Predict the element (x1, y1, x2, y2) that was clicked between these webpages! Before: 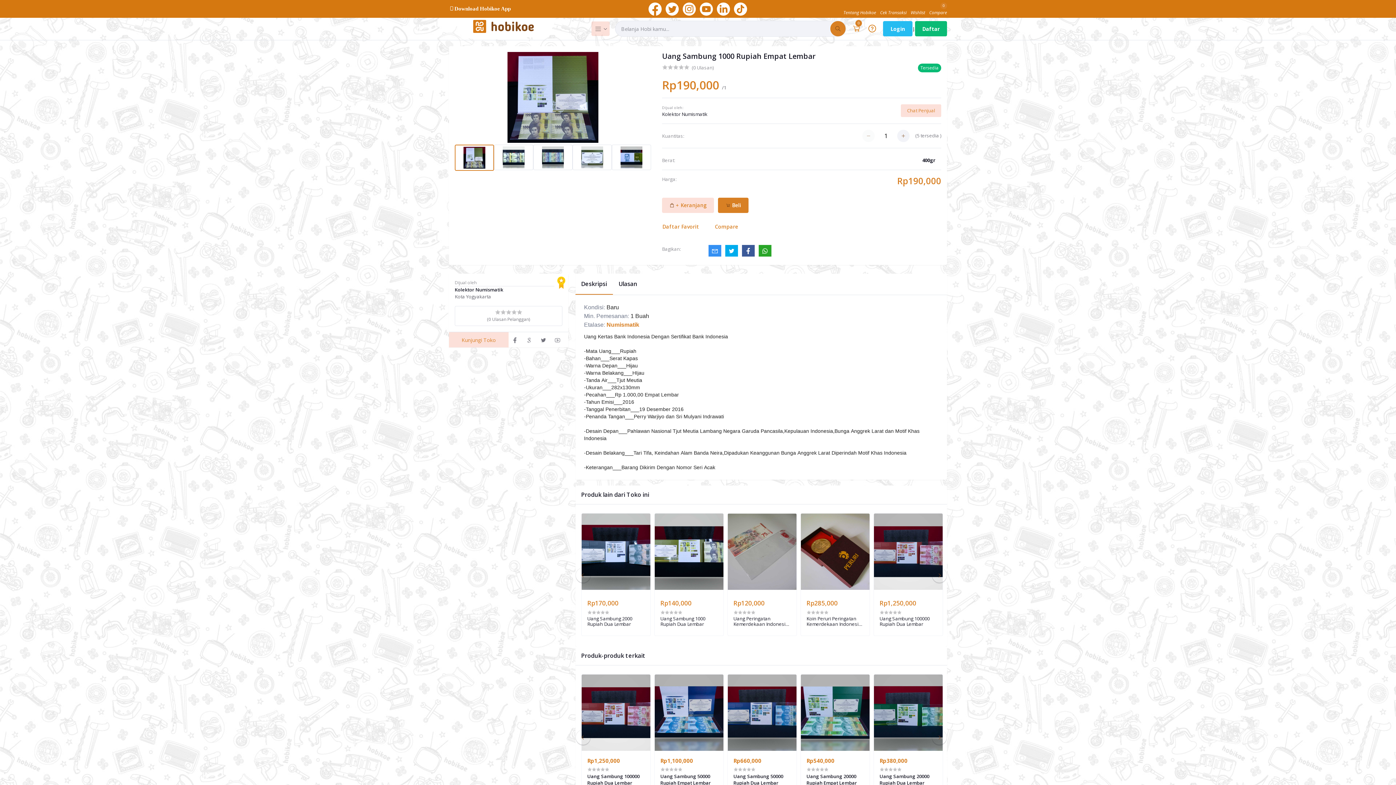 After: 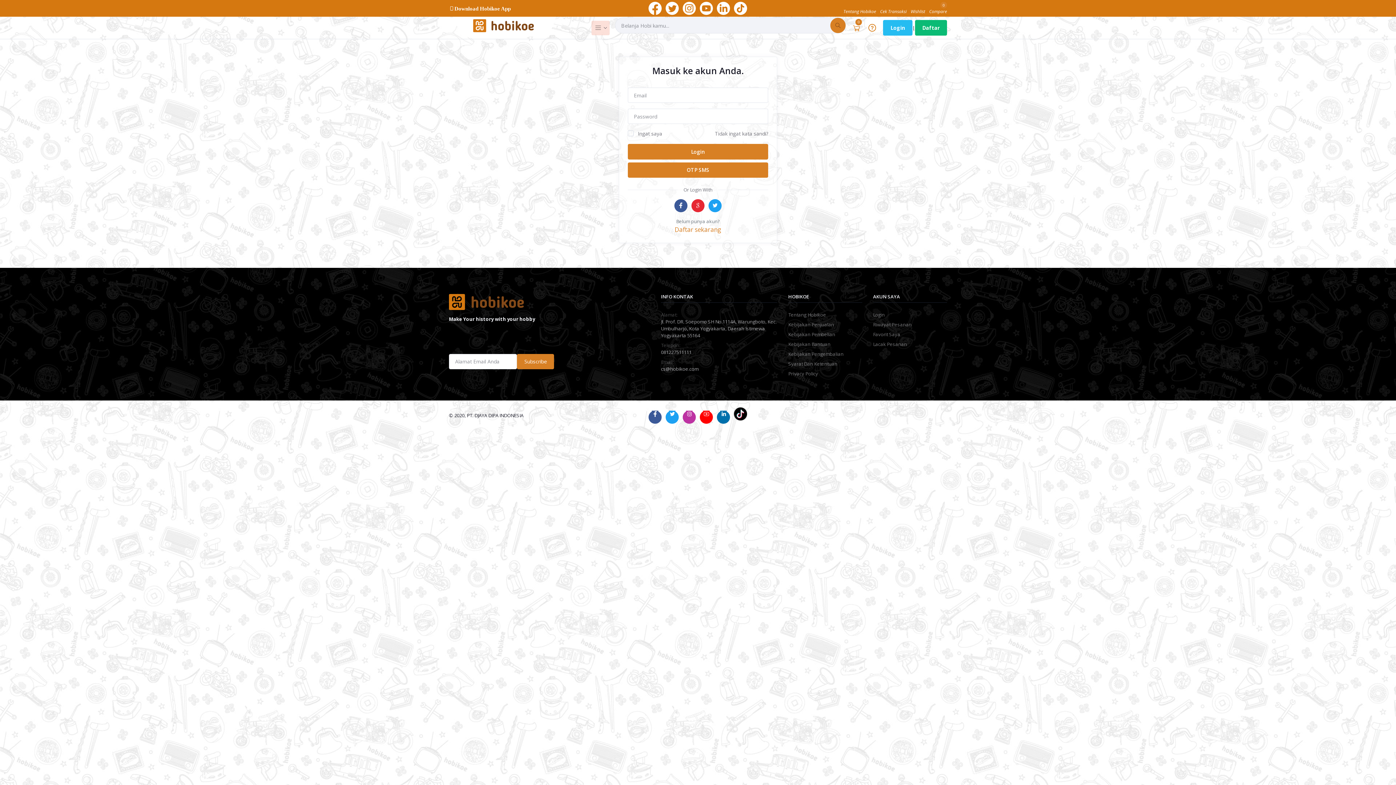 Action: label: Wishlist bbox: (910, 8, 925, 15)